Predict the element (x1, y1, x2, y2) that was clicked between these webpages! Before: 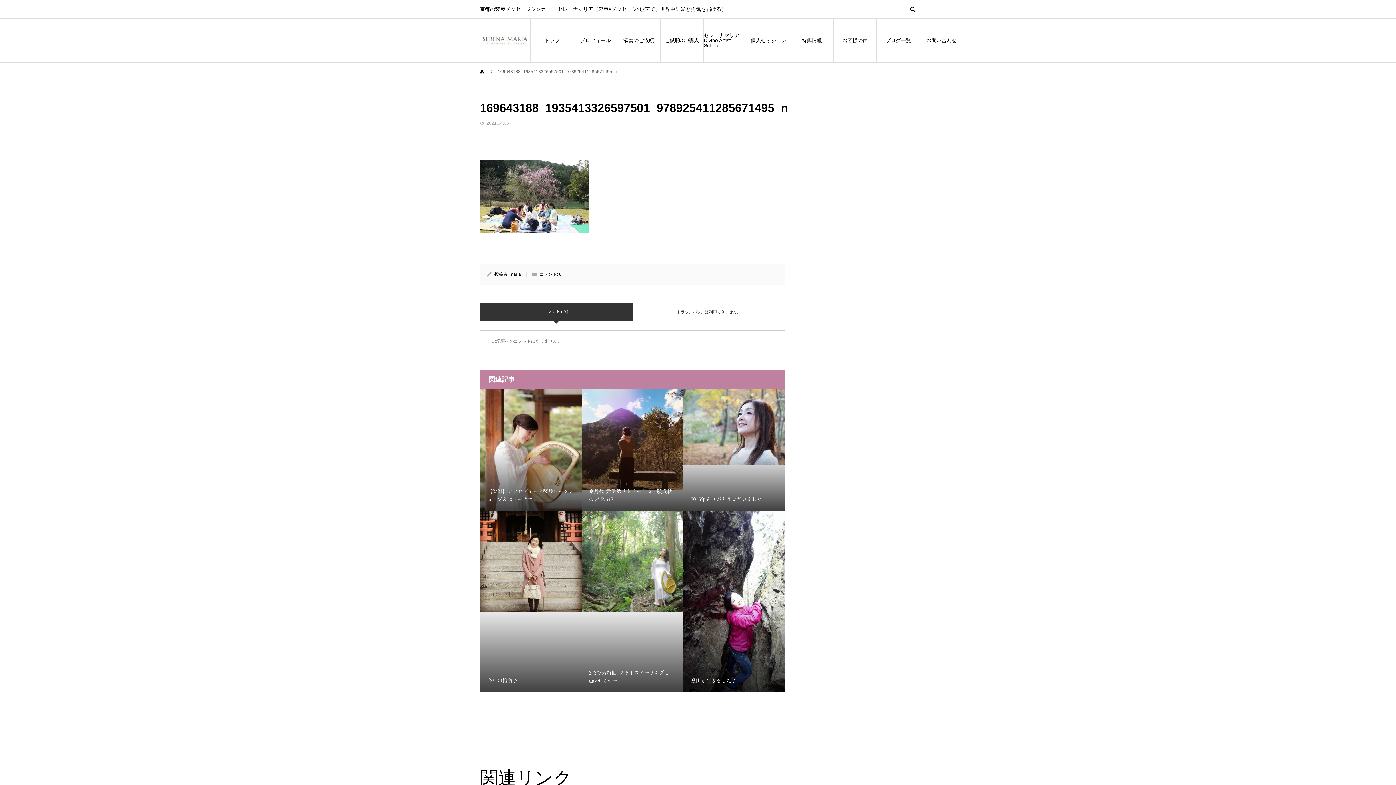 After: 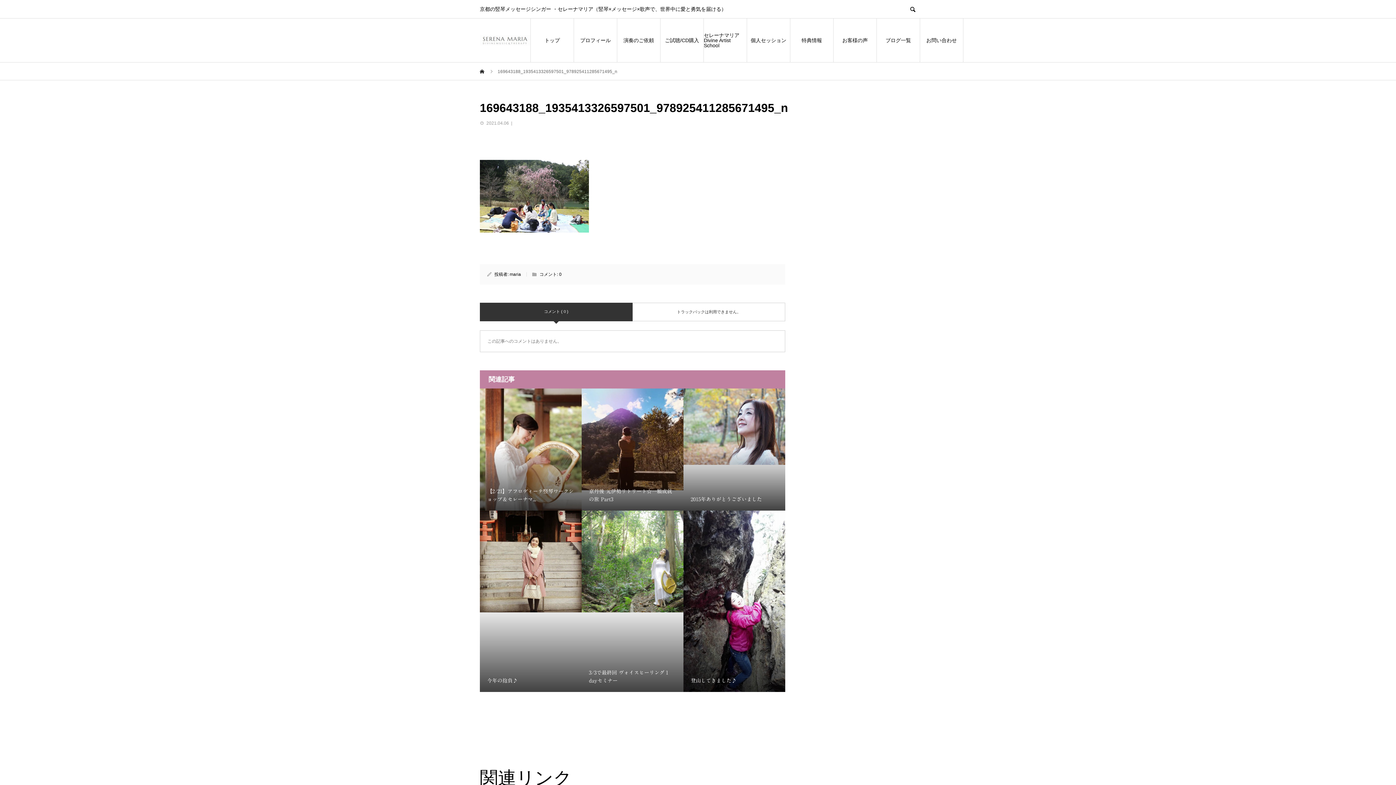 Action: bbox: (559, 272, 561, 277) label: 0